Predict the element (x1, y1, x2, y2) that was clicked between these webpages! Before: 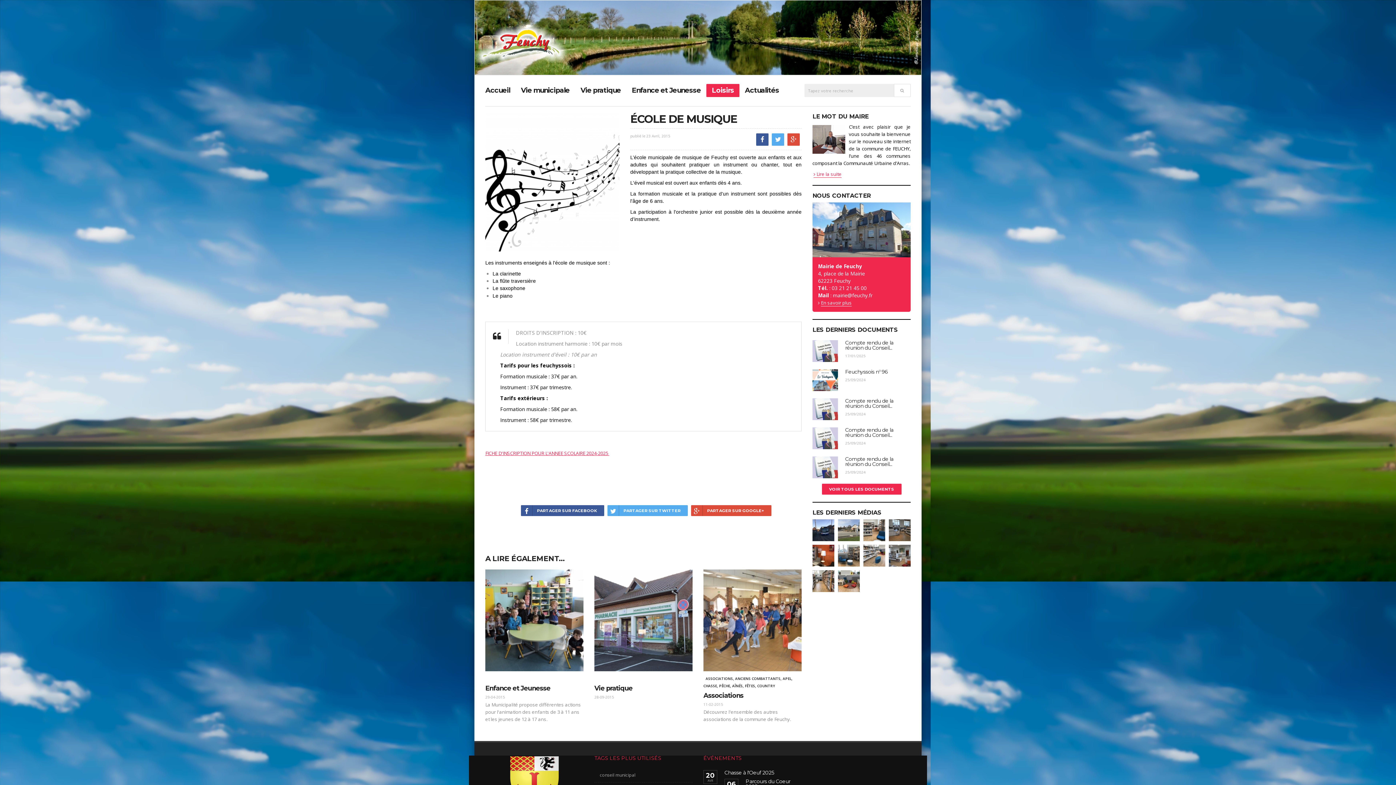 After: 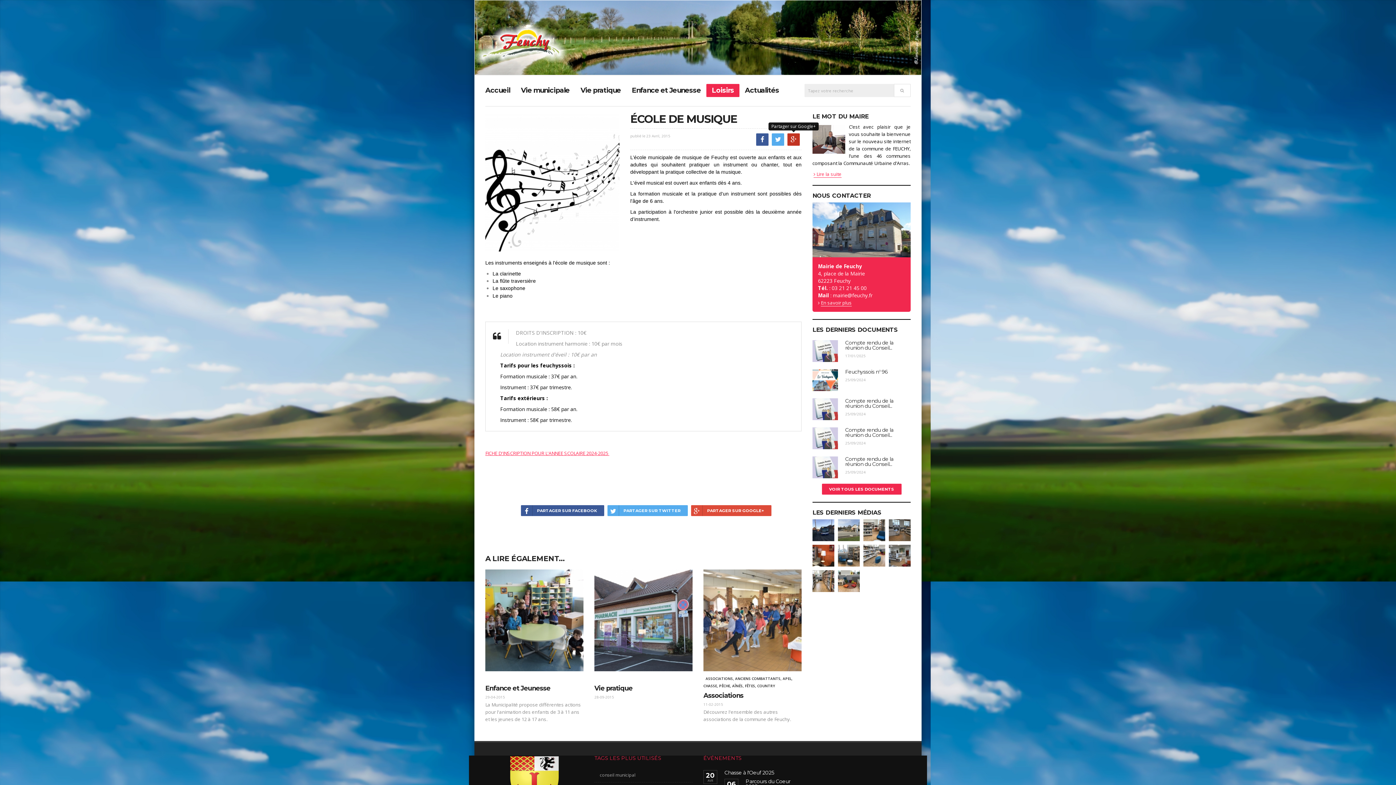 Action: bbox: (787, 133, 800, 145)